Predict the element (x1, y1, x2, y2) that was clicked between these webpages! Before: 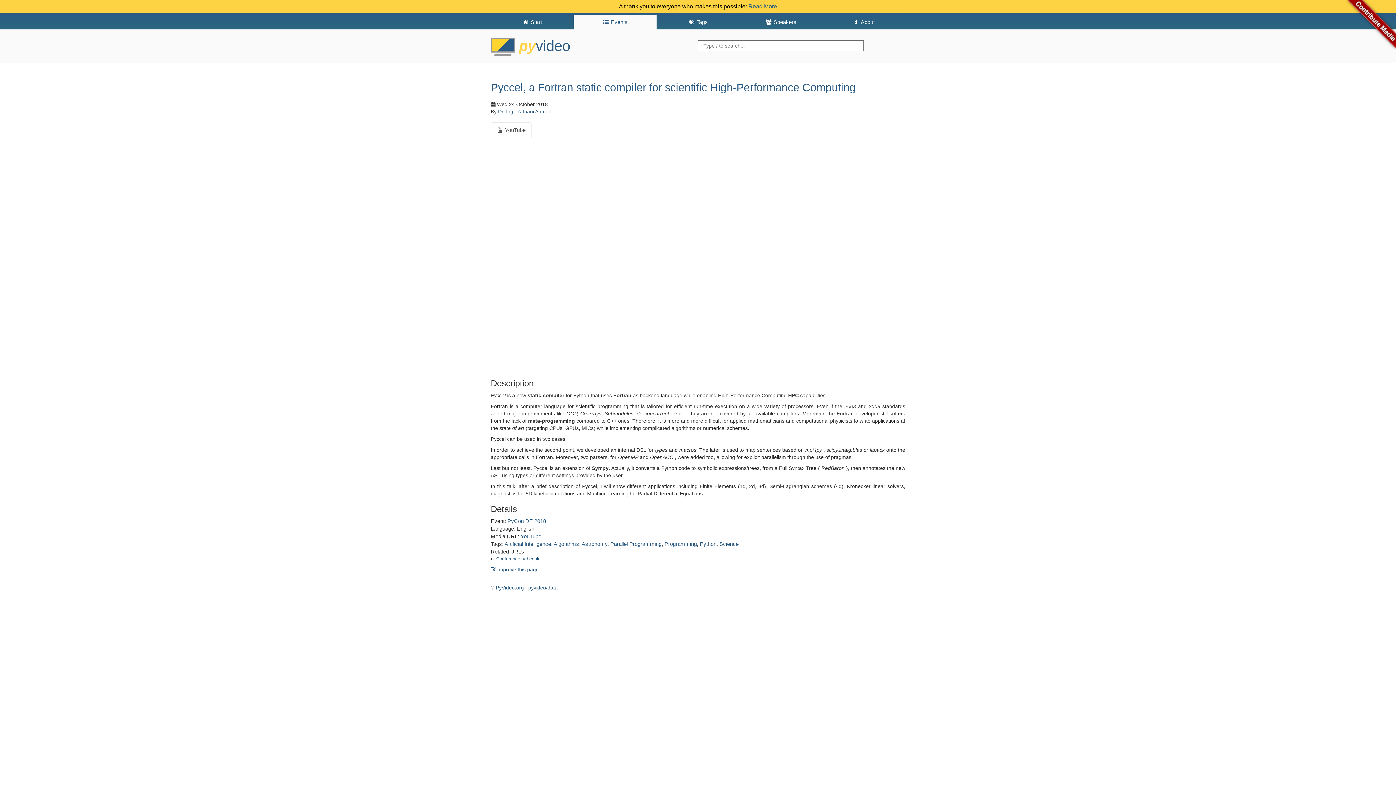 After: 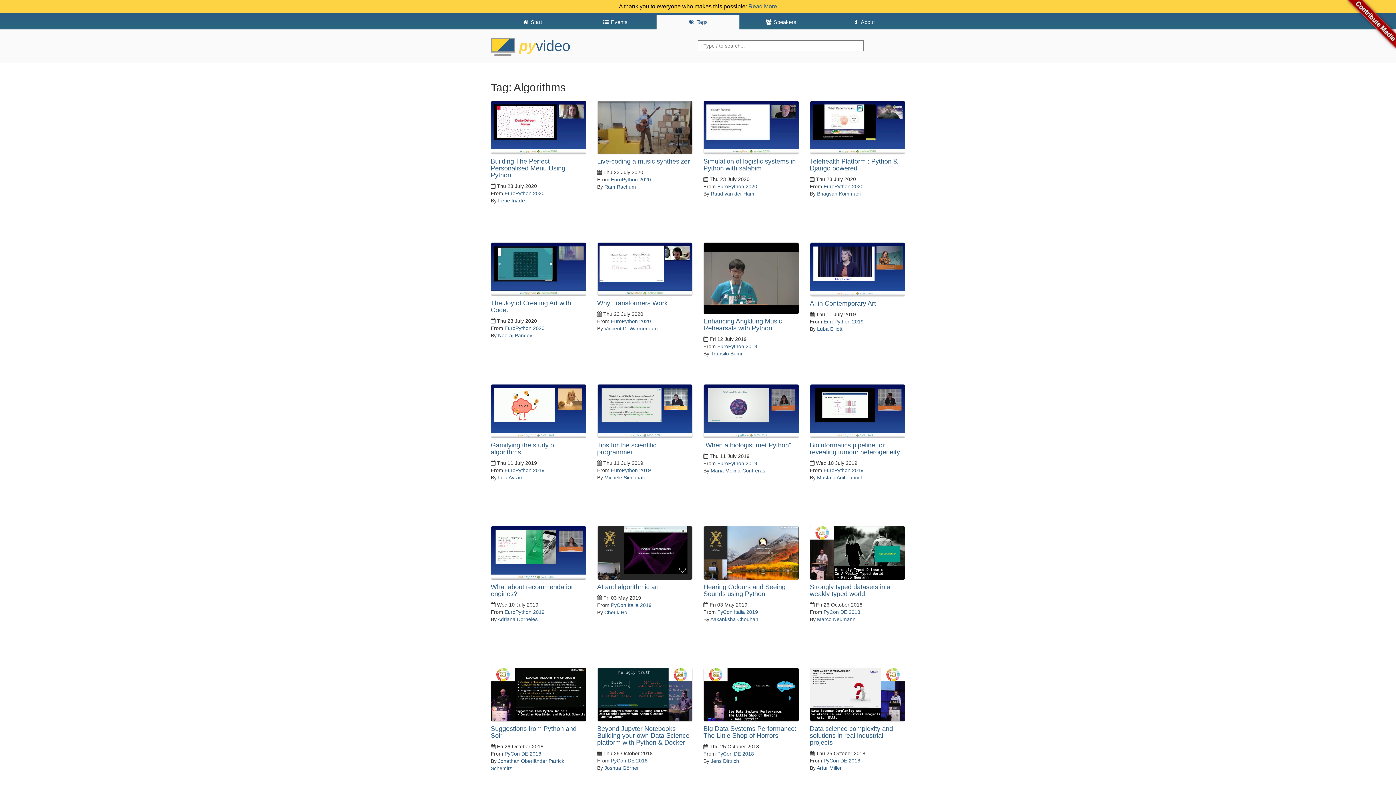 Action: bbox: (553, 541, 579, 547) label: Algorithms